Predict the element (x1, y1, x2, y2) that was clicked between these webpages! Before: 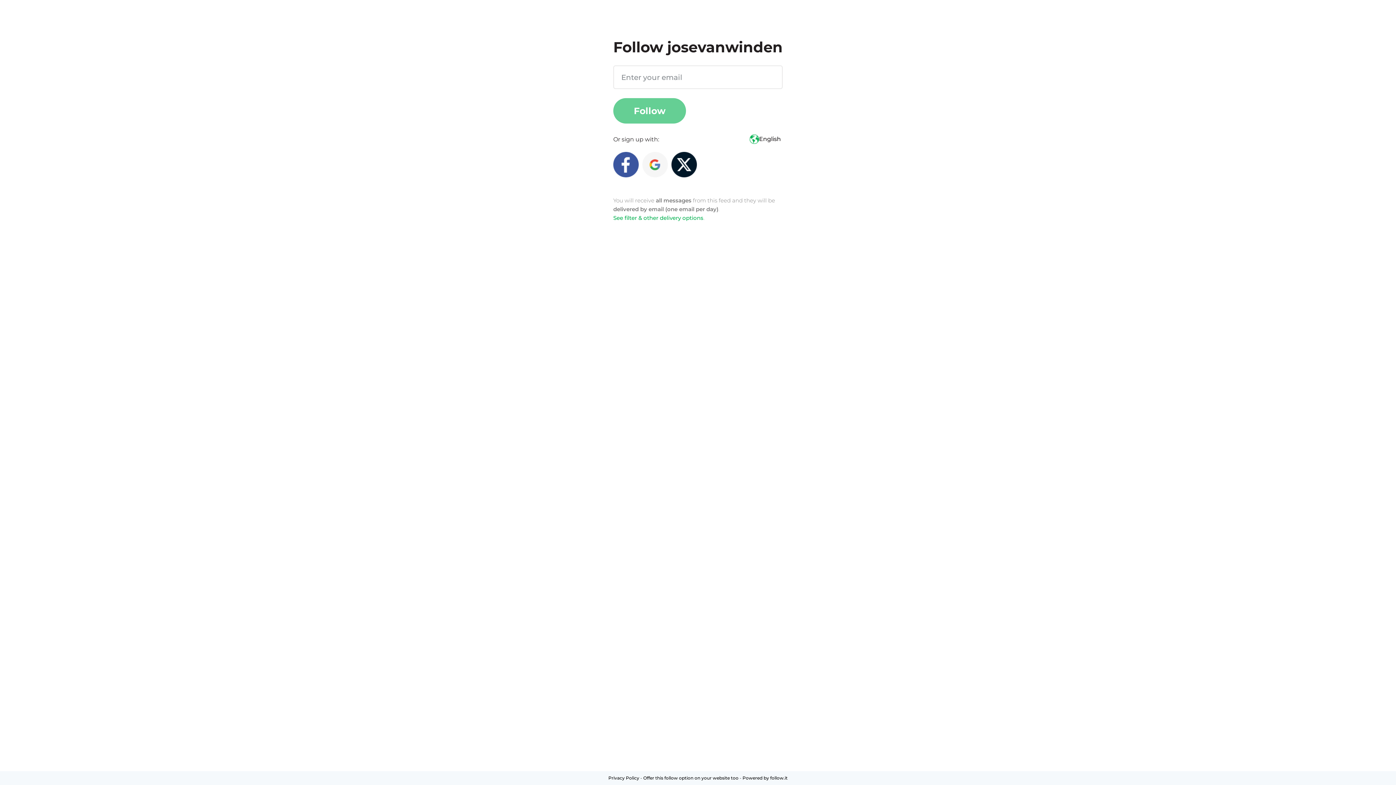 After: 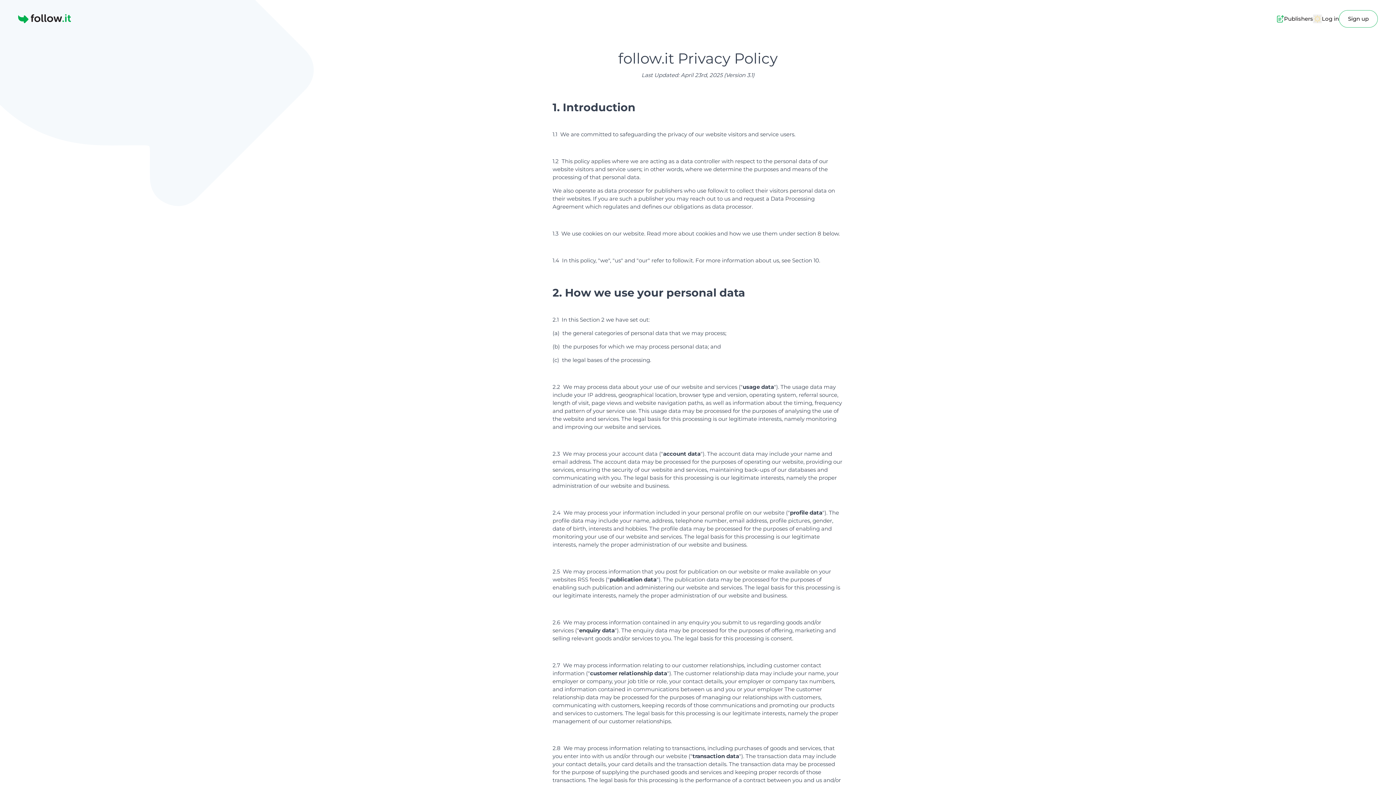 Action: bbox: (608, 775, 639, 781) label: Privacy Policy